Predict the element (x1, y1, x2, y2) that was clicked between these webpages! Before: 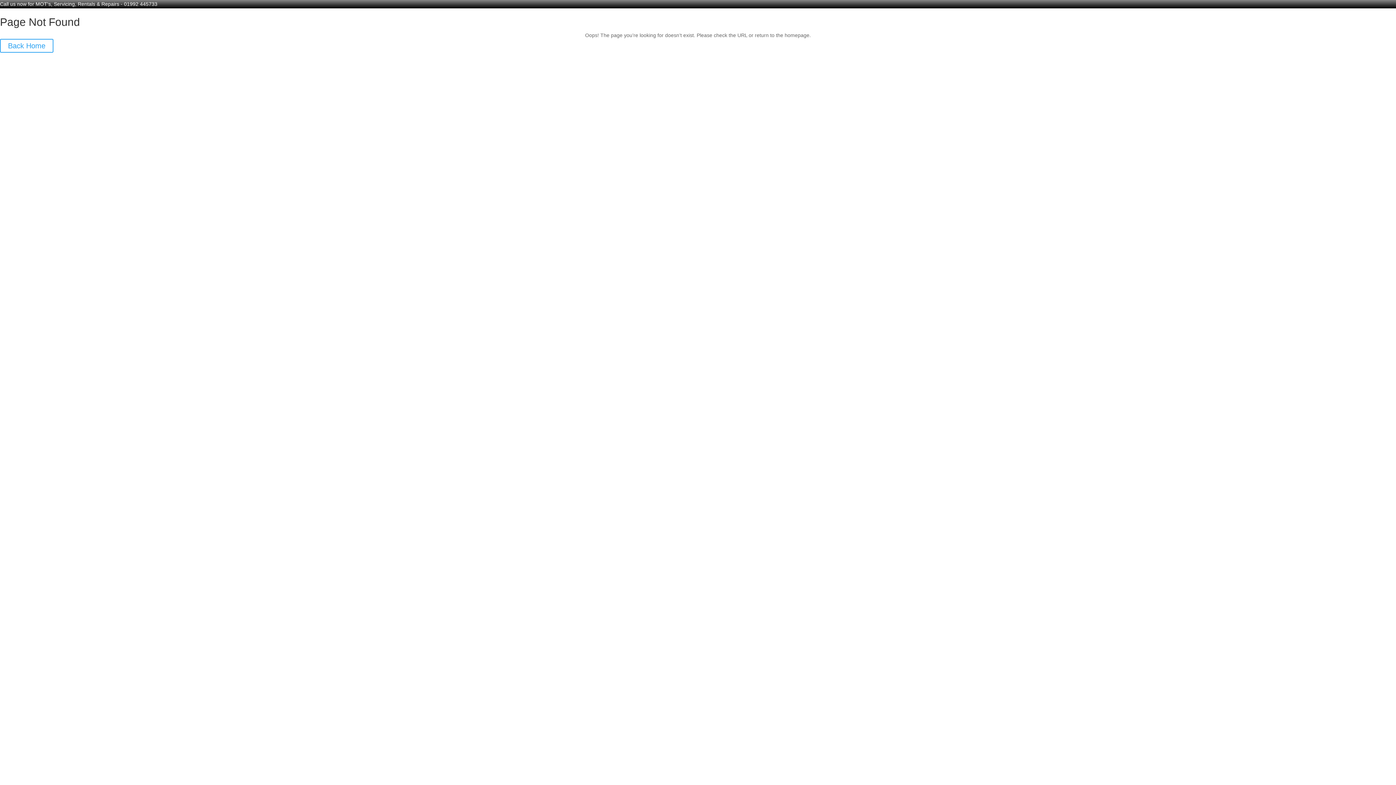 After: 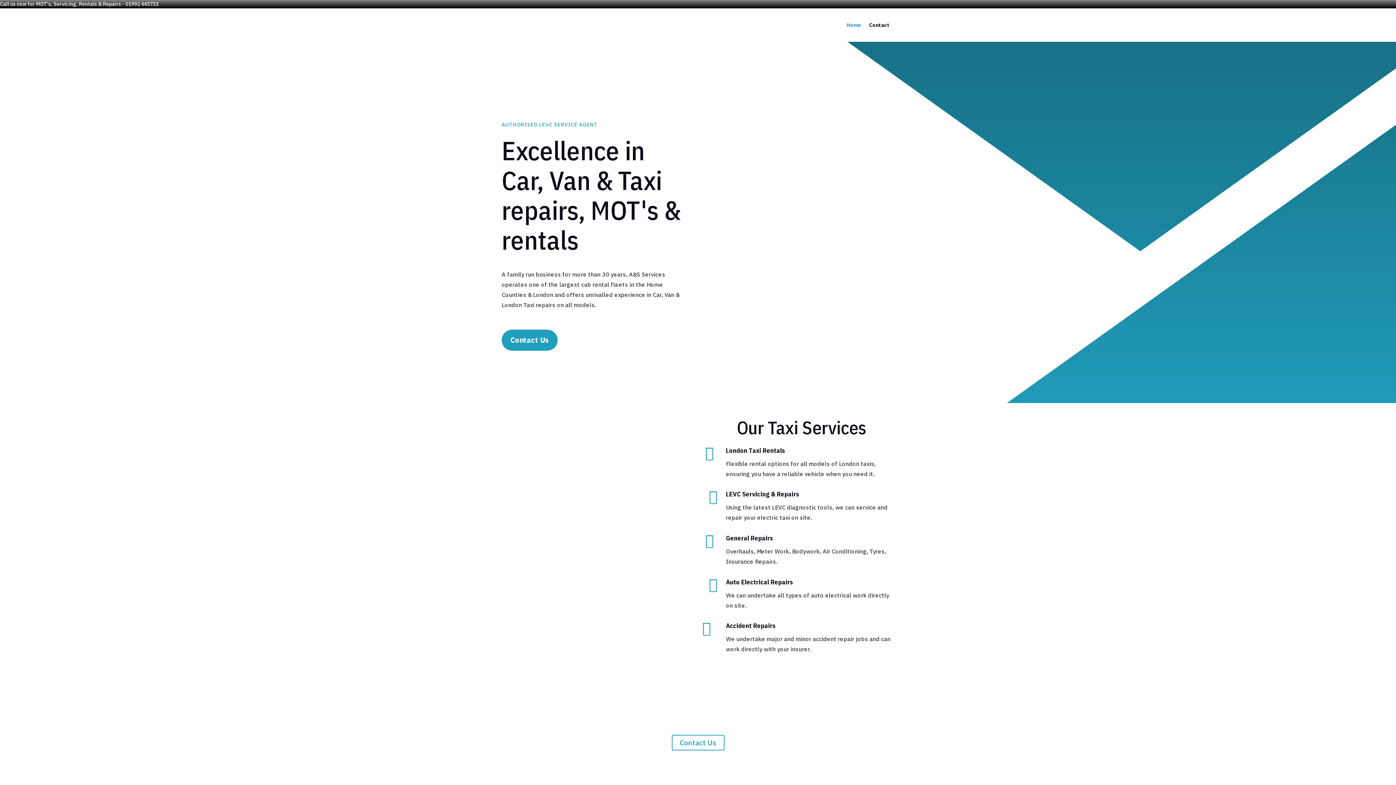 Action: label: Back Home bbox: (0, 38, 53, 52)